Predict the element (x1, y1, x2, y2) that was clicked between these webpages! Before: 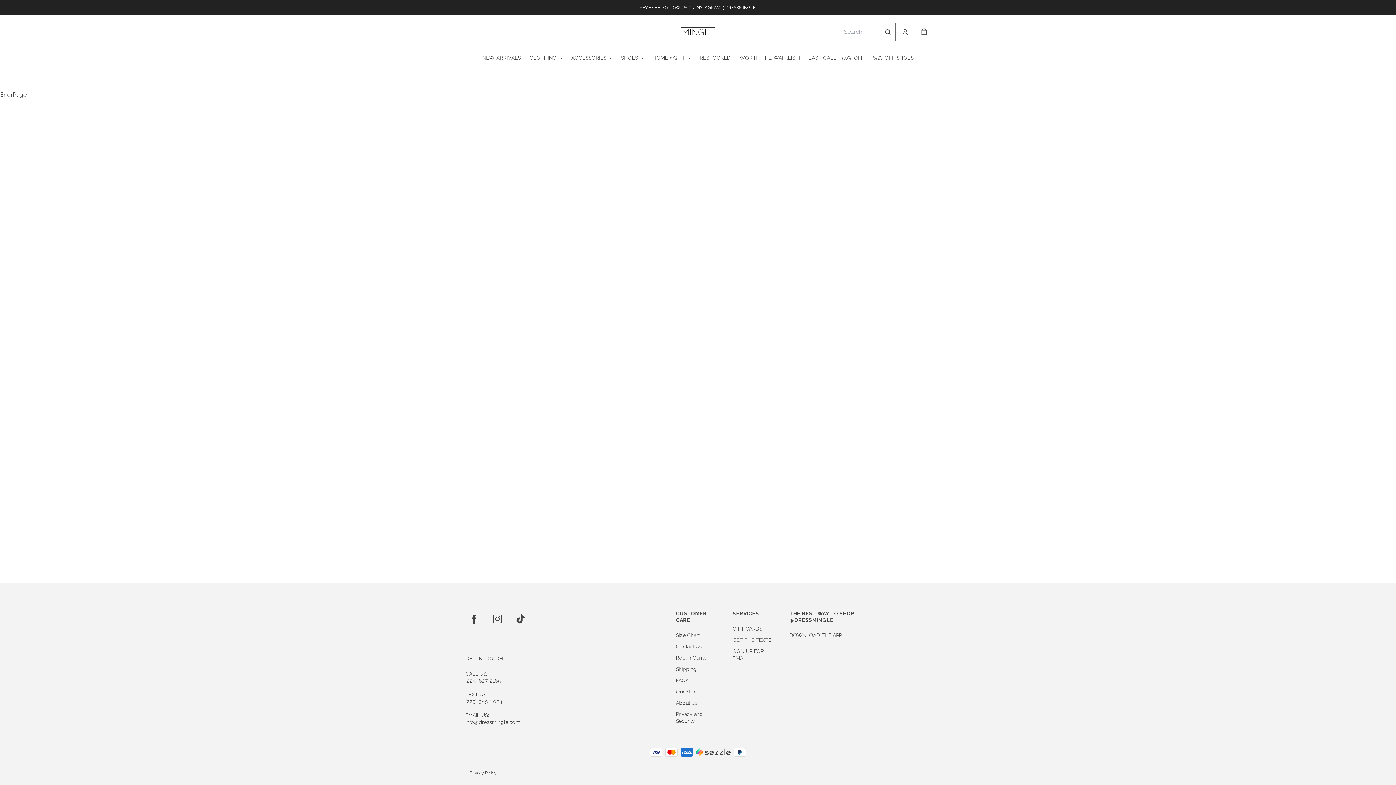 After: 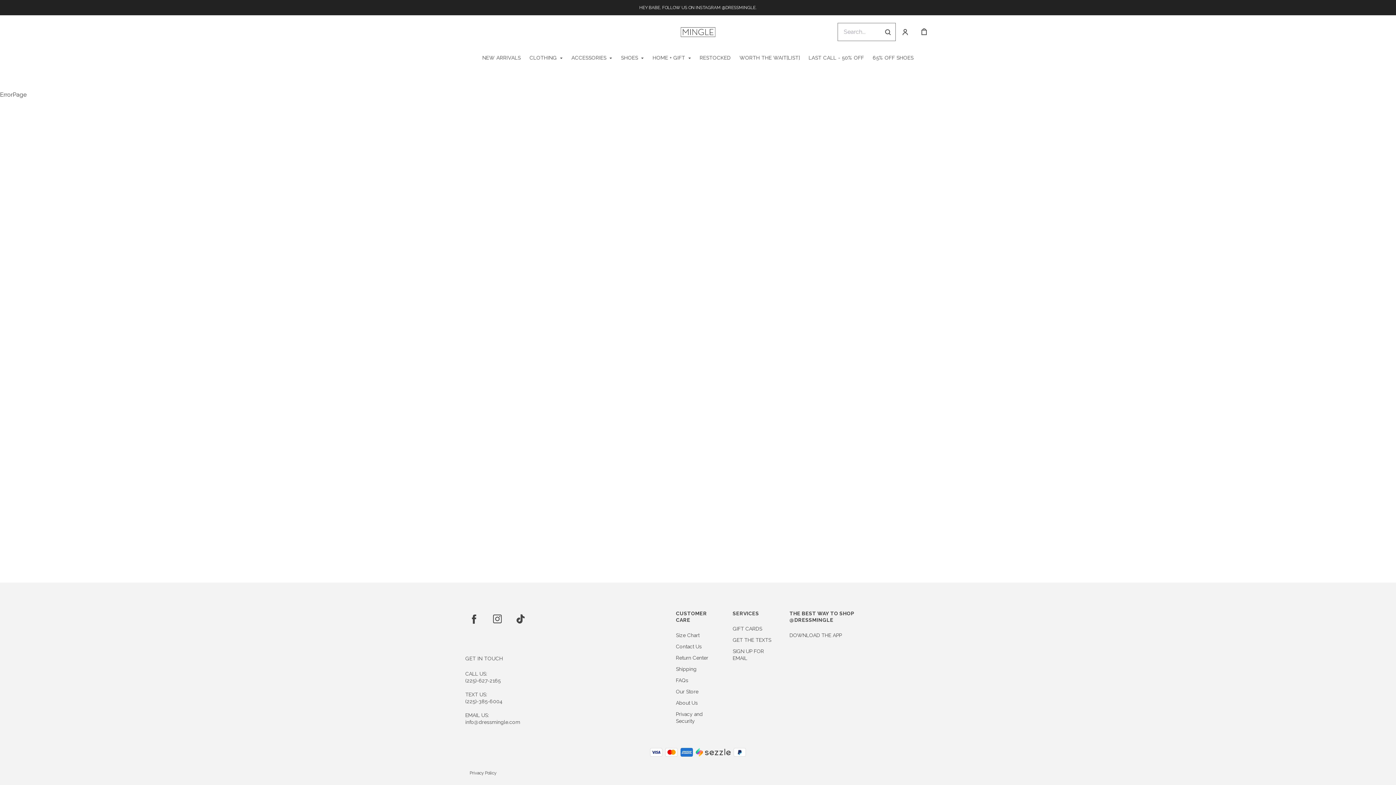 Action: label: instagram bbox: (488, 610, 506, 628)